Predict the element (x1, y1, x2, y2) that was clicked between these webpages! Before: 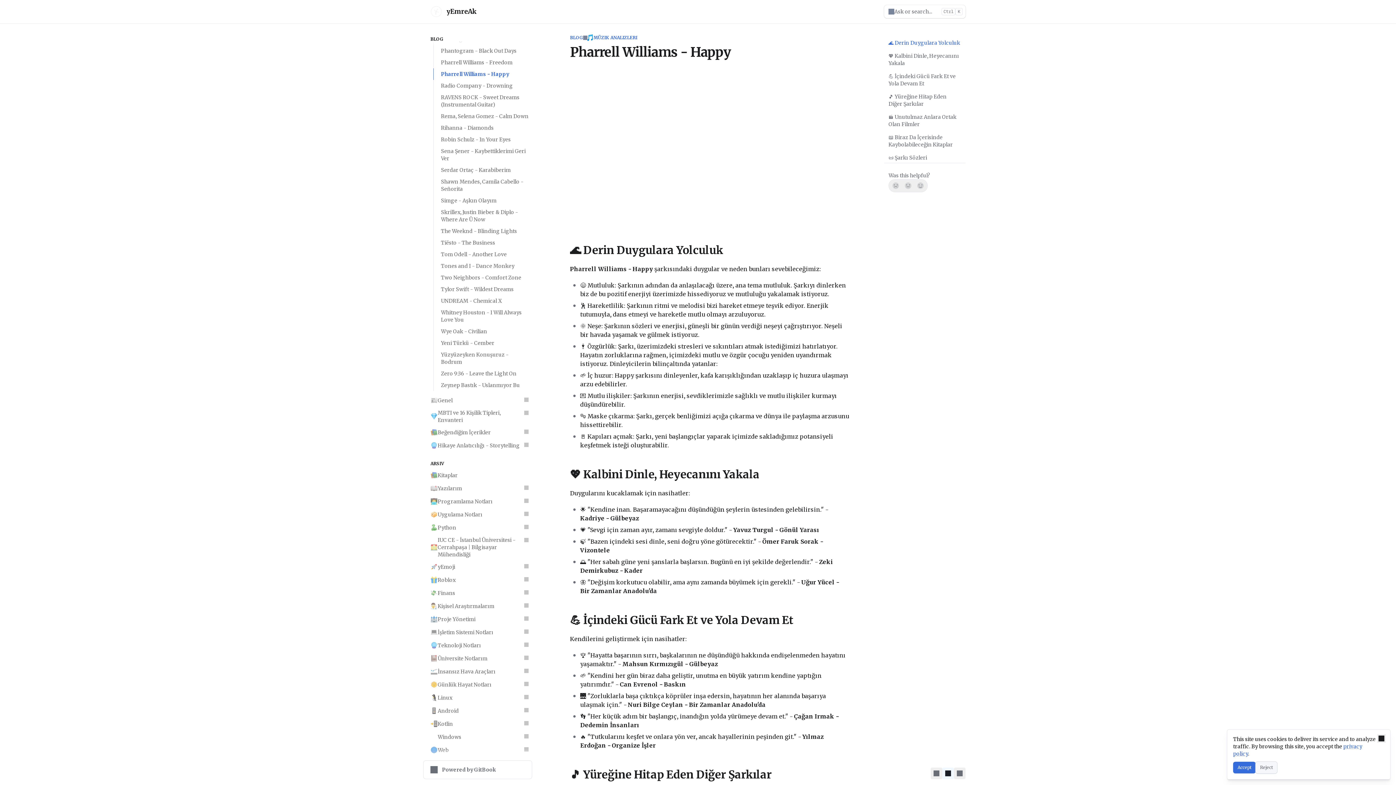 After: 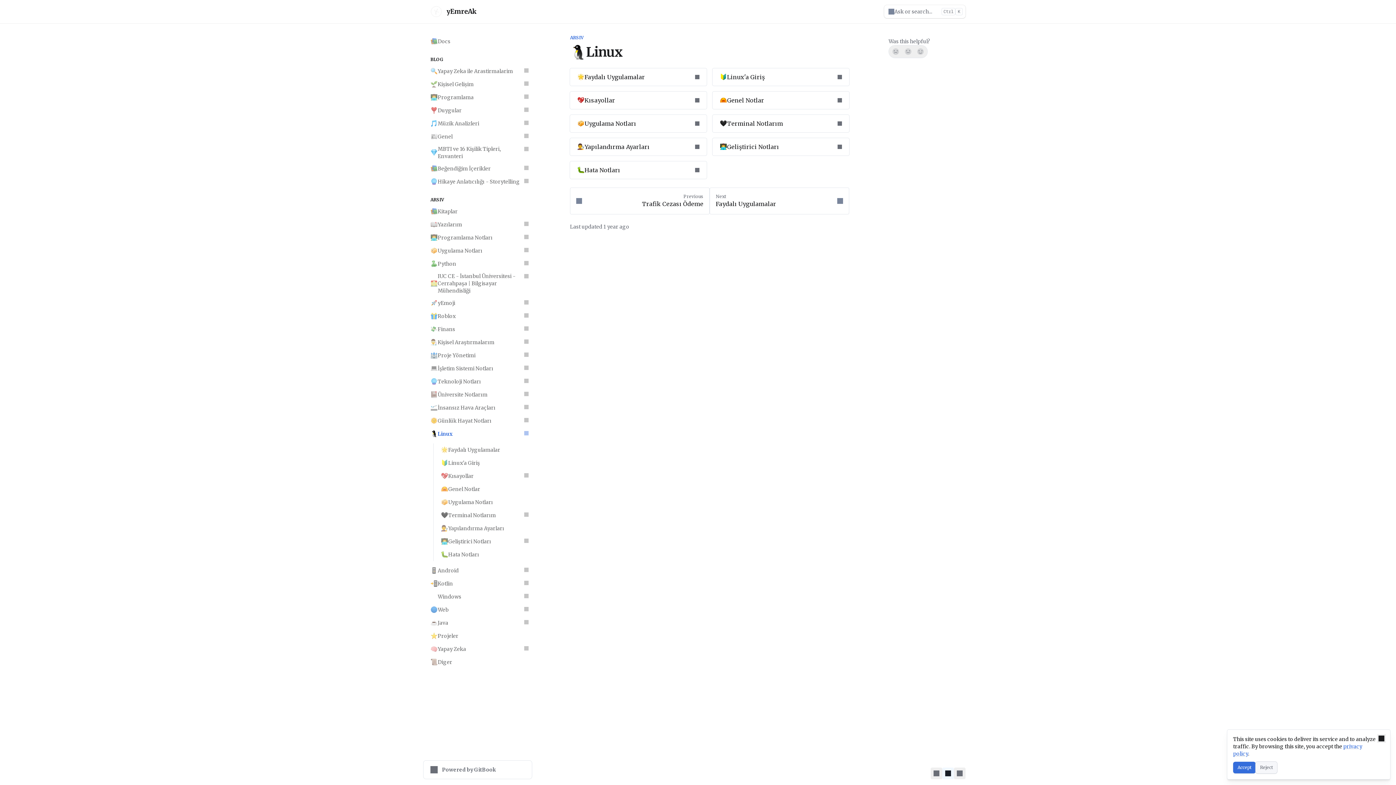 Action: bbox: (426, 691, 532, 704) label: 🐧
Linux